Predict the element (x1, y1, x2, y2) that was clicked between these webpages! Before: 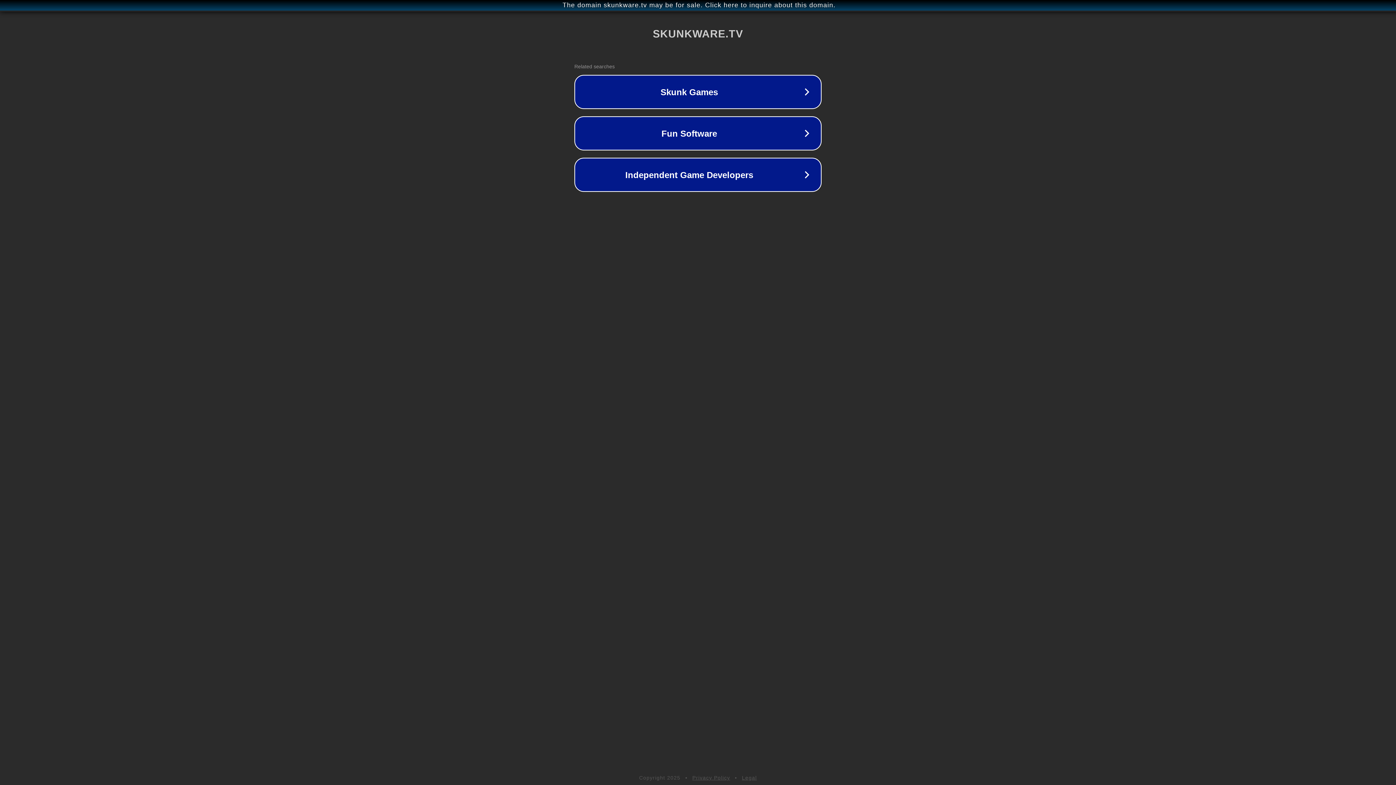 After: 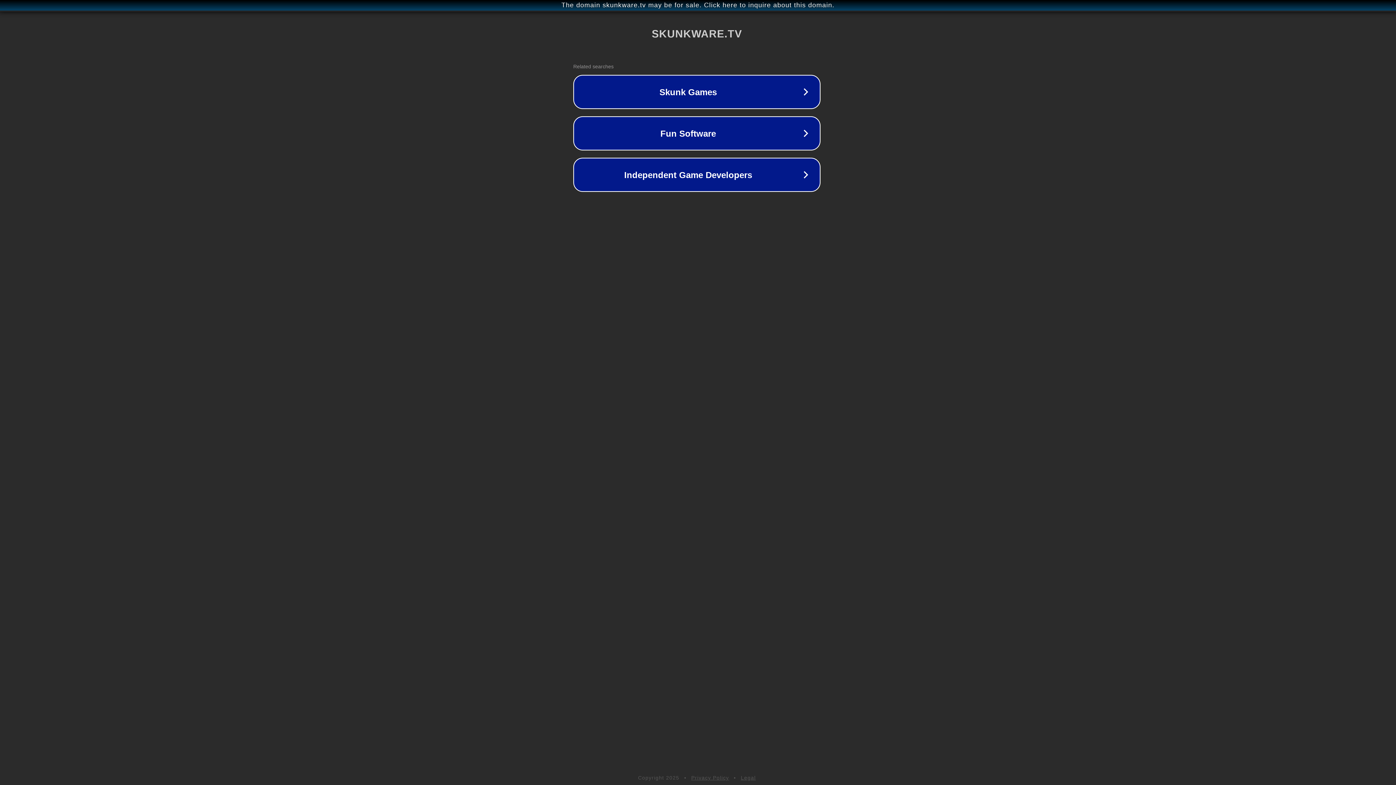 Action: bbox: (1, 1, 1397, 9) label: The domain skunkware.tv may be for sale. Click here to inquire about this domain.